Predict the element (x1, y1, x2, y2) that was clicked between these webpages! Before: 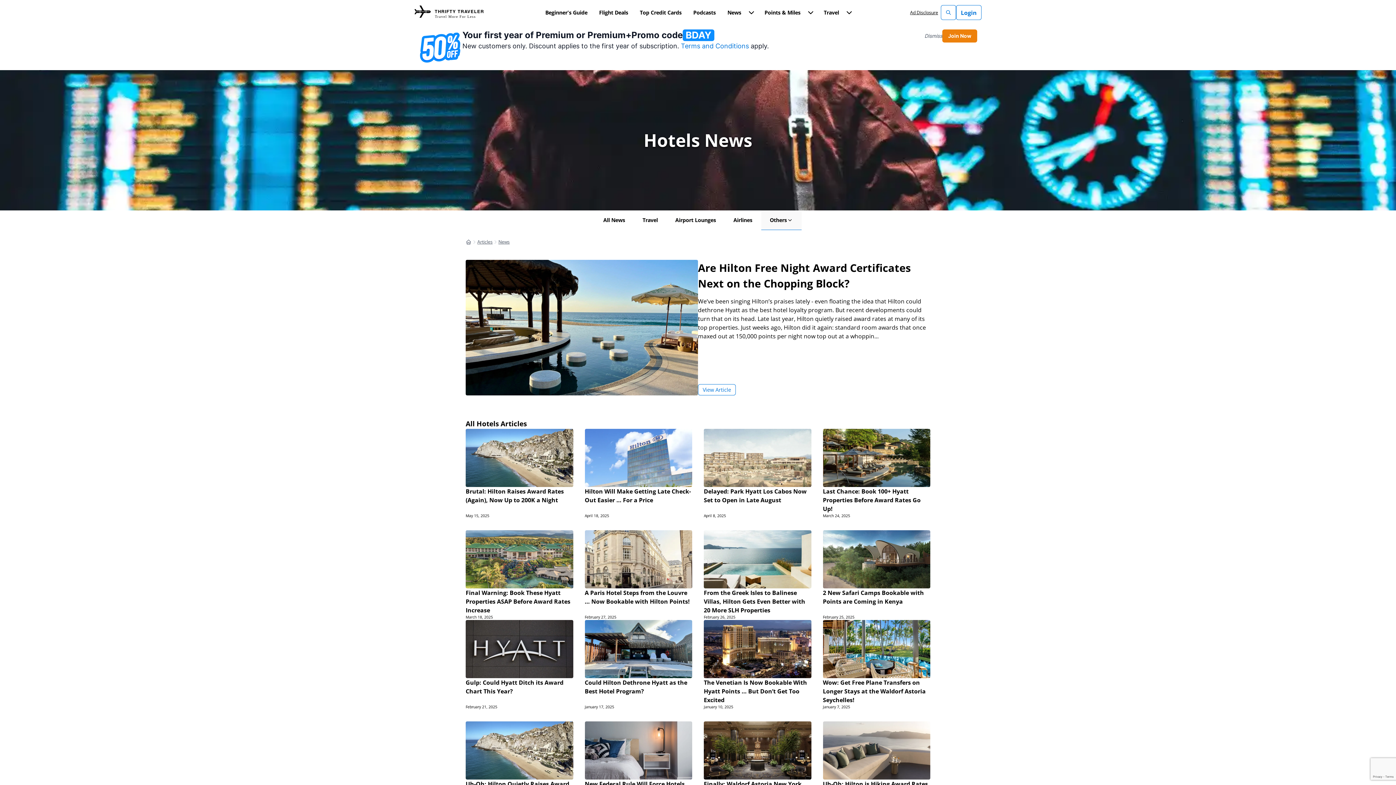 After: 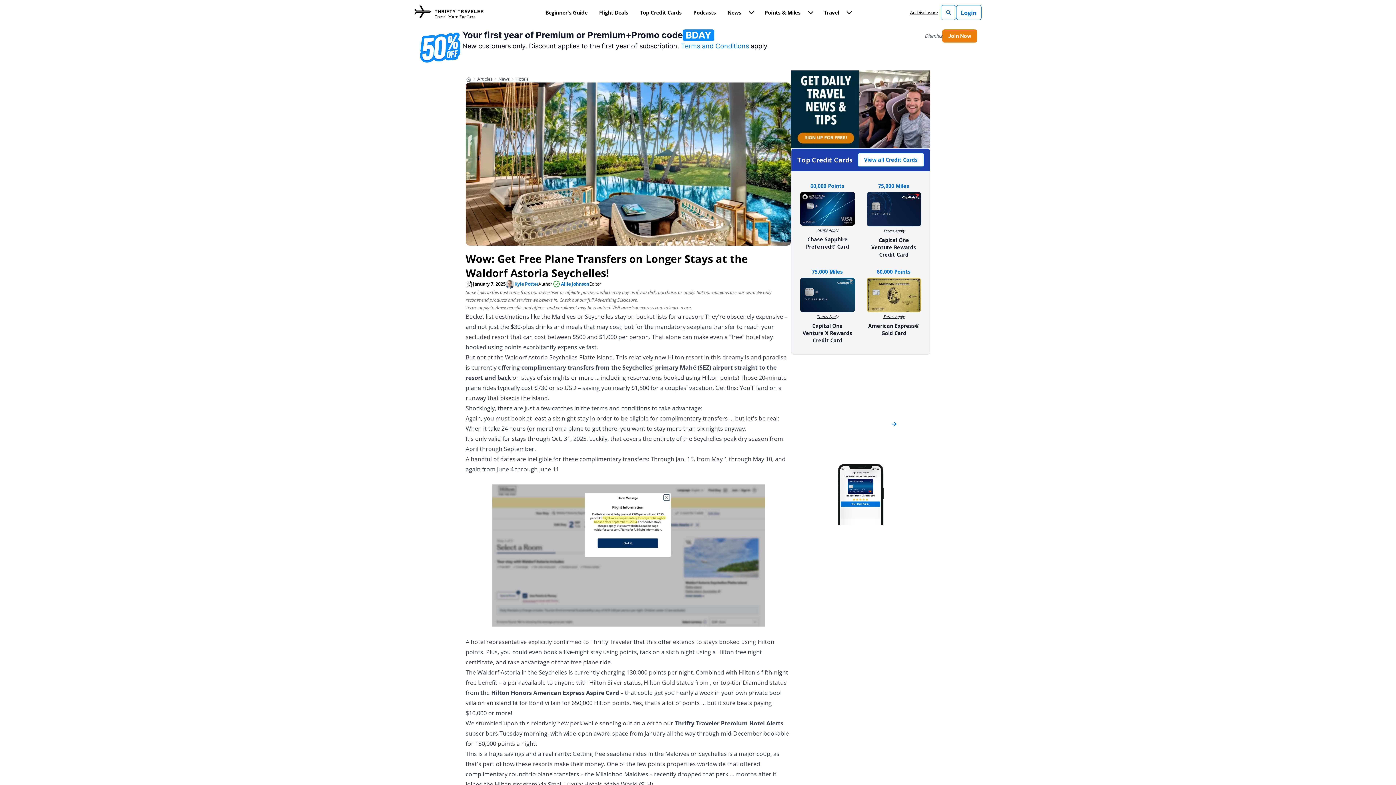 Action: bbox: (823, 620, 930, 710) label: Wow: Get Free Plane Transfers on Longer Stays at the Waldorf Astoria Seychelles!
January 7, 2025